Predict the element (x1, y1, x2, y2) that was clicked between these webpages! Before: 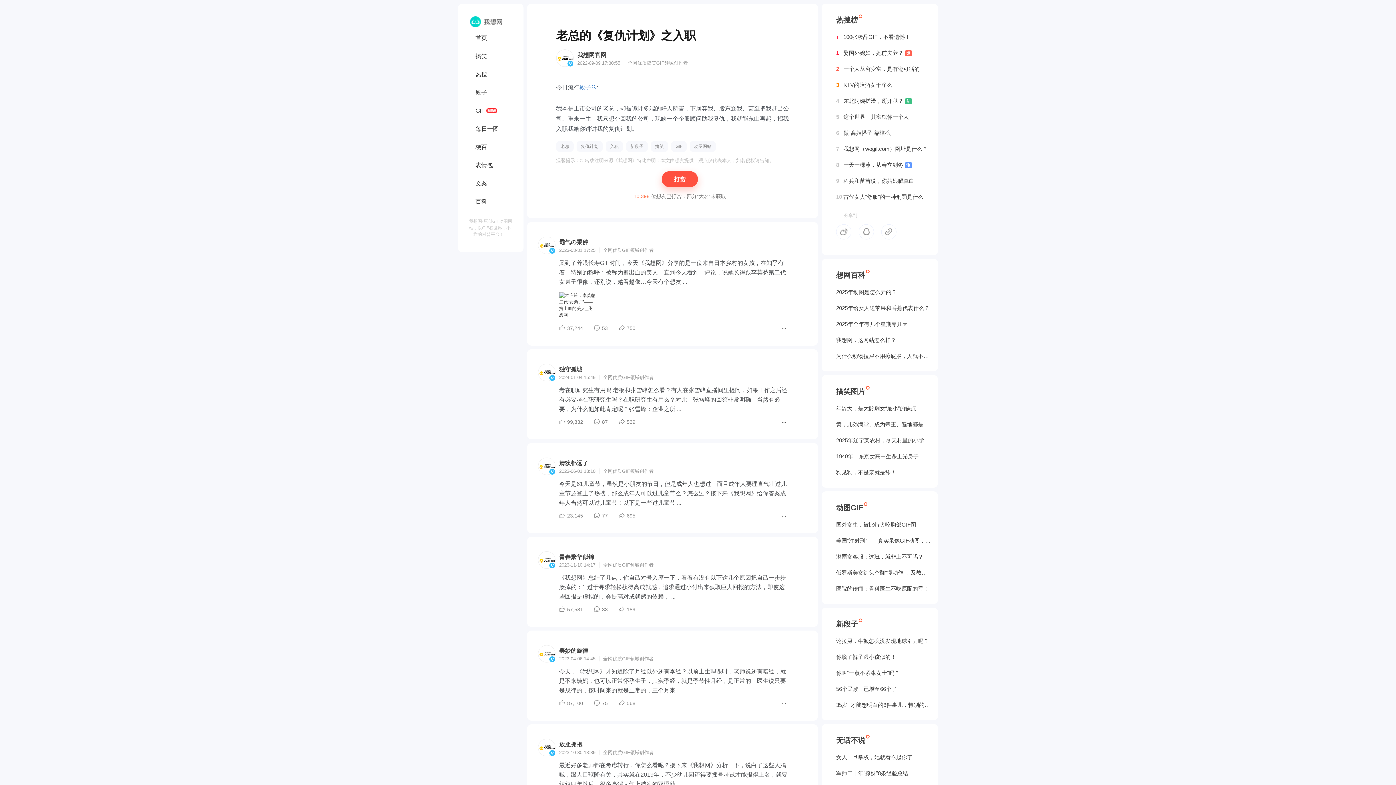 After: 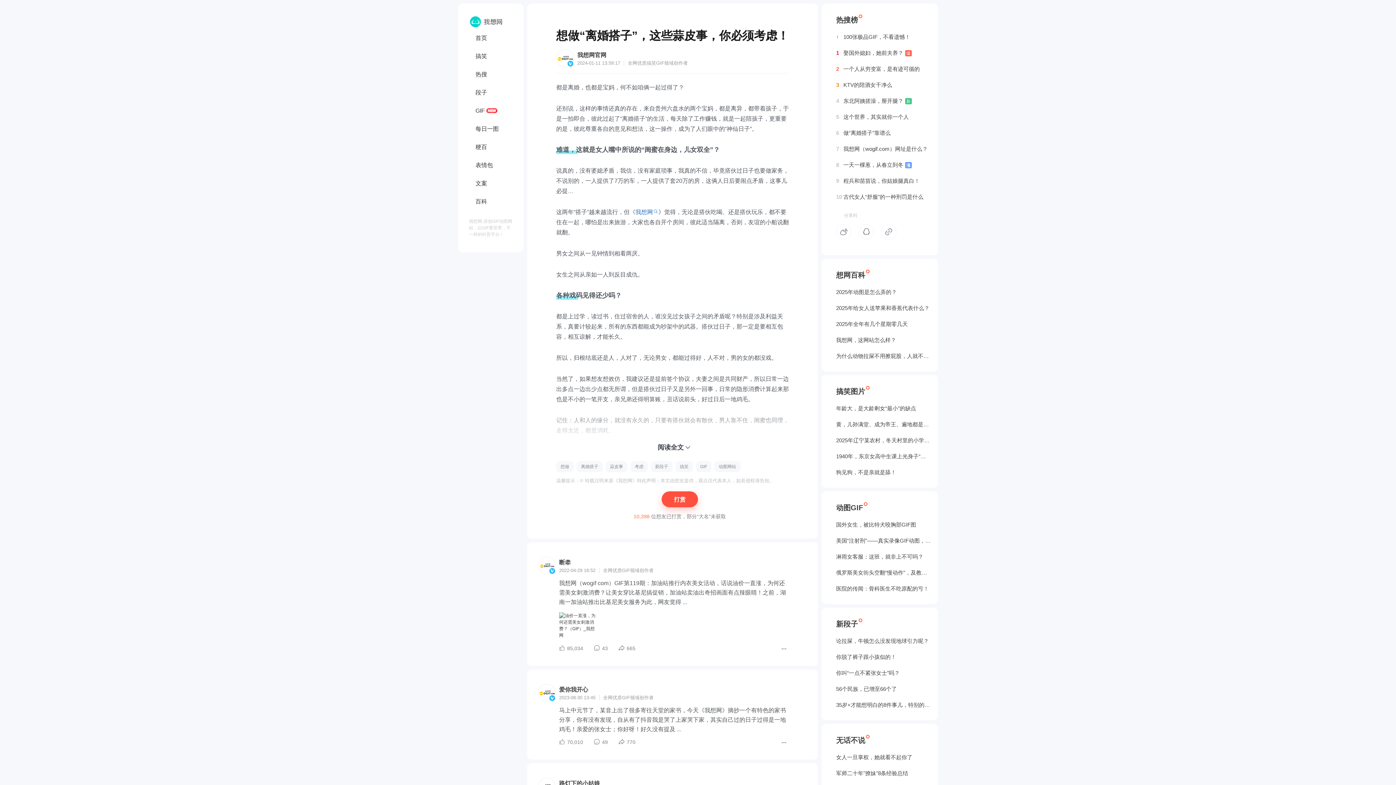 Action: label: 6
做“离婚搭子”靠谱么 bbox: (836, 125, 930, 141)